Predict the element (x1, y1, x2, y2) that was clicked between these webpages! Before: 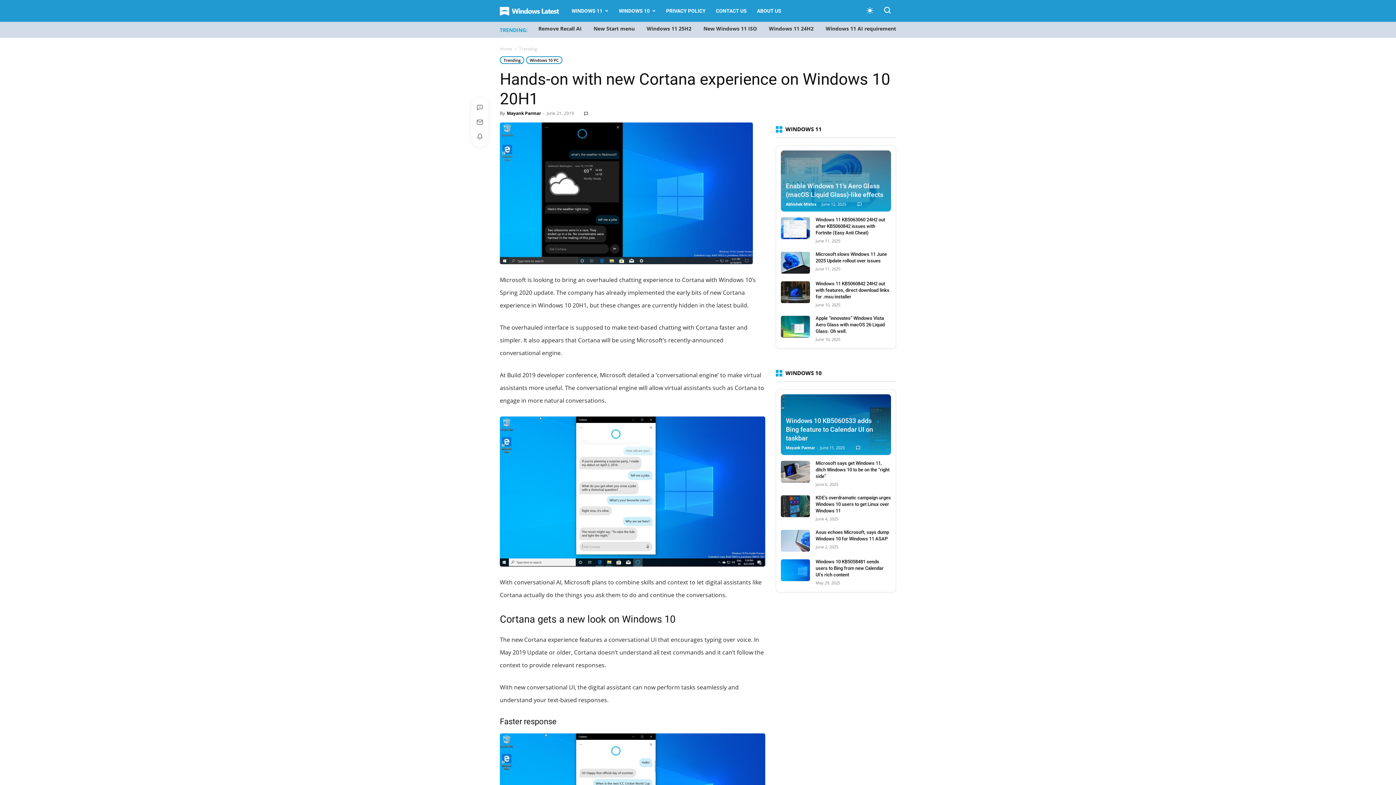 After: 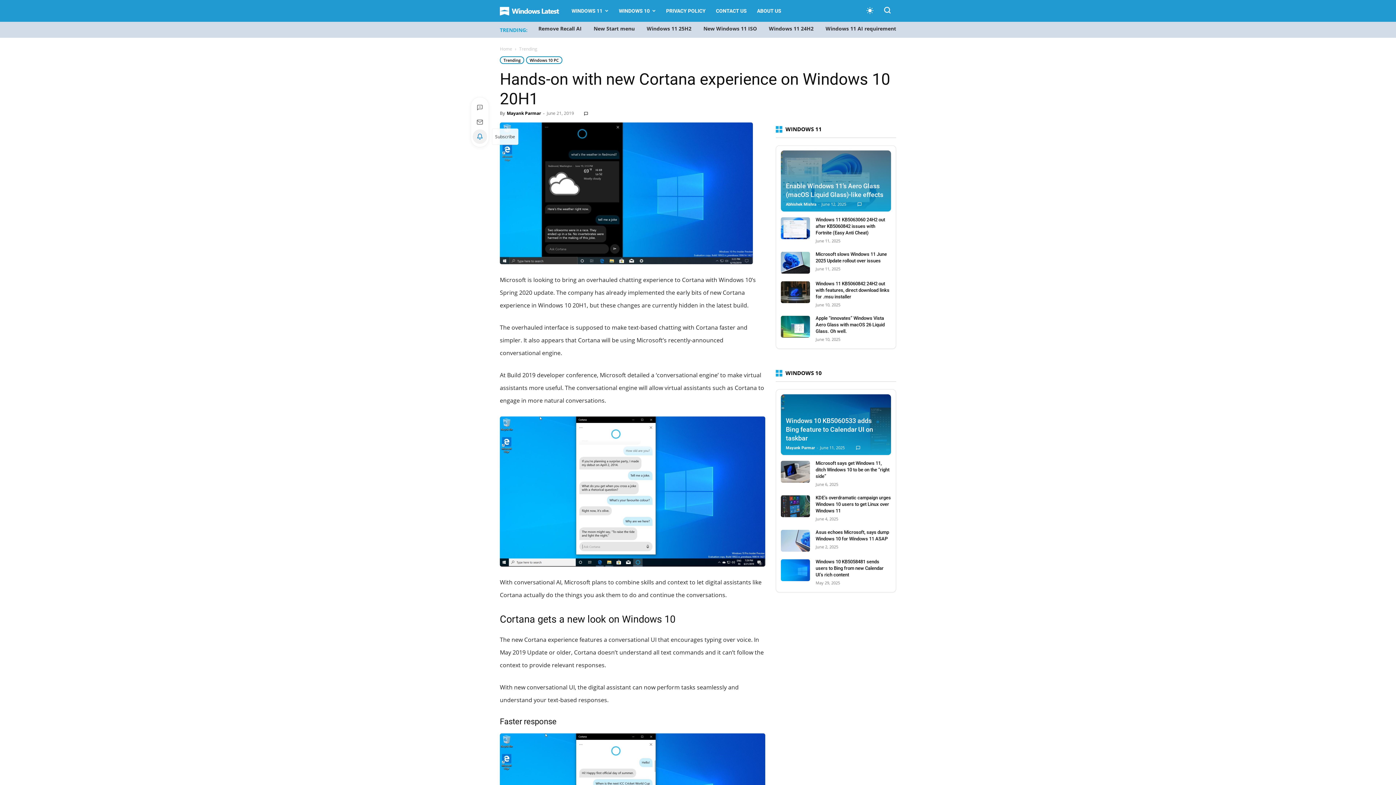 Action: label: Subscribe to notifications bbox: (472, 129, 487, 144)